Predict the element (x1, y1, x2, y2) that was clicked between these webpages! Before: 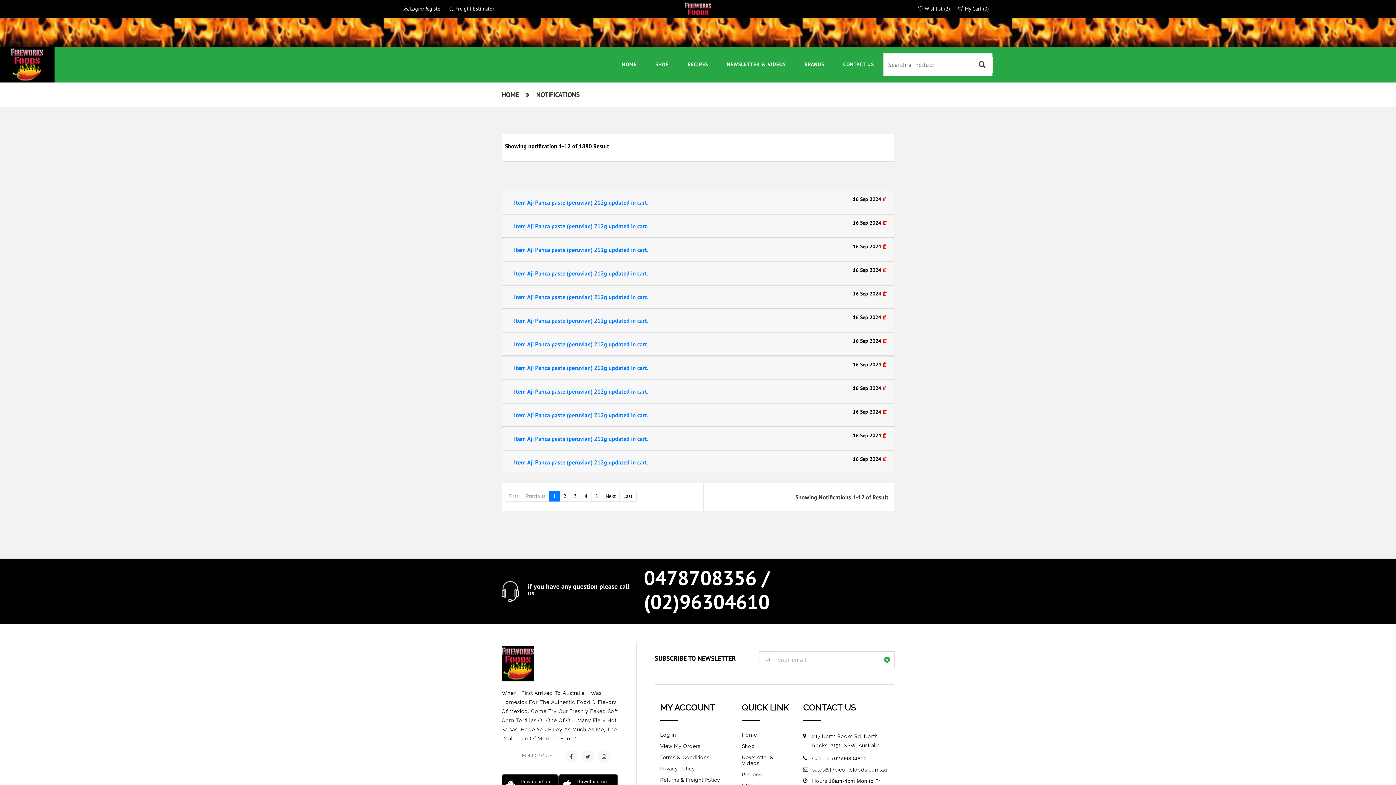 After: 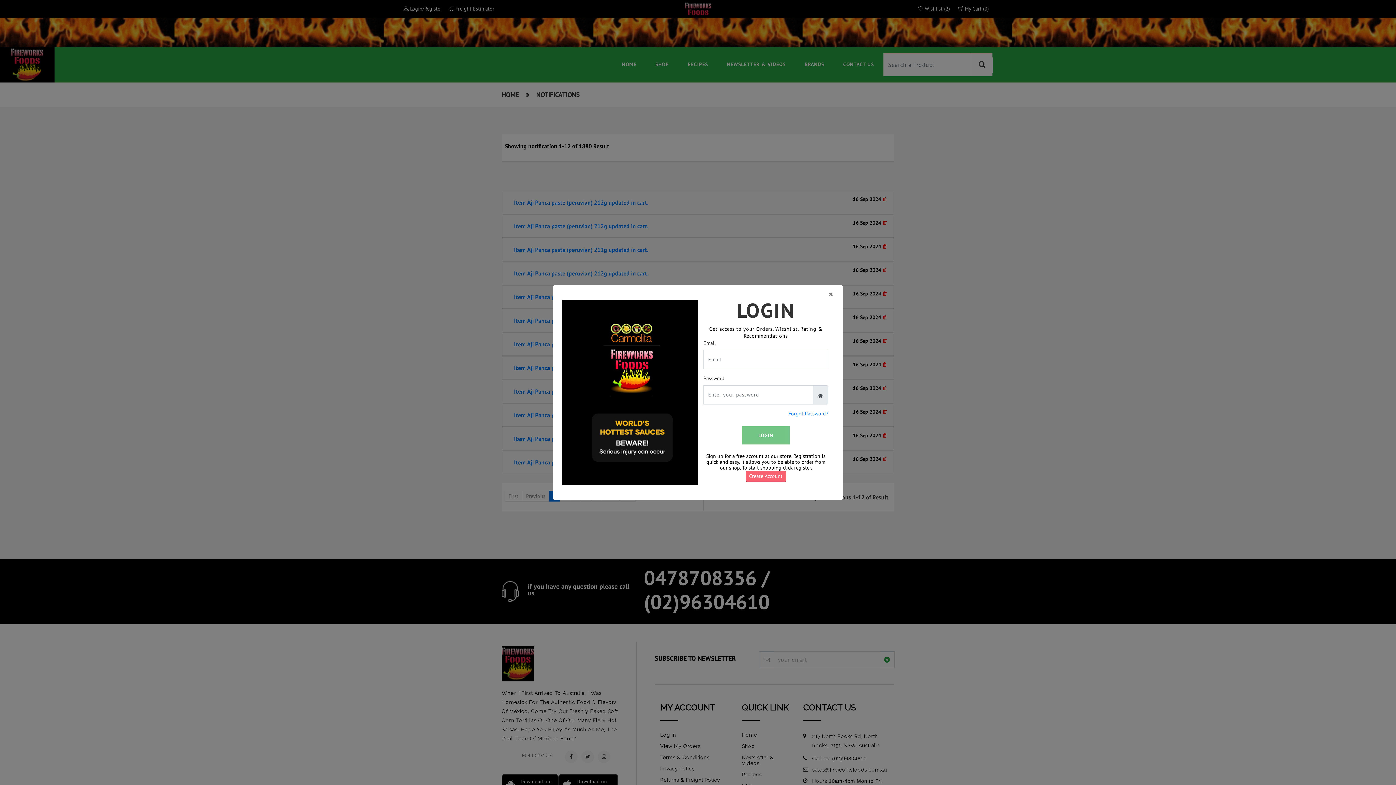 Action: label: Log in bbox: (660, 732, 676, 738)